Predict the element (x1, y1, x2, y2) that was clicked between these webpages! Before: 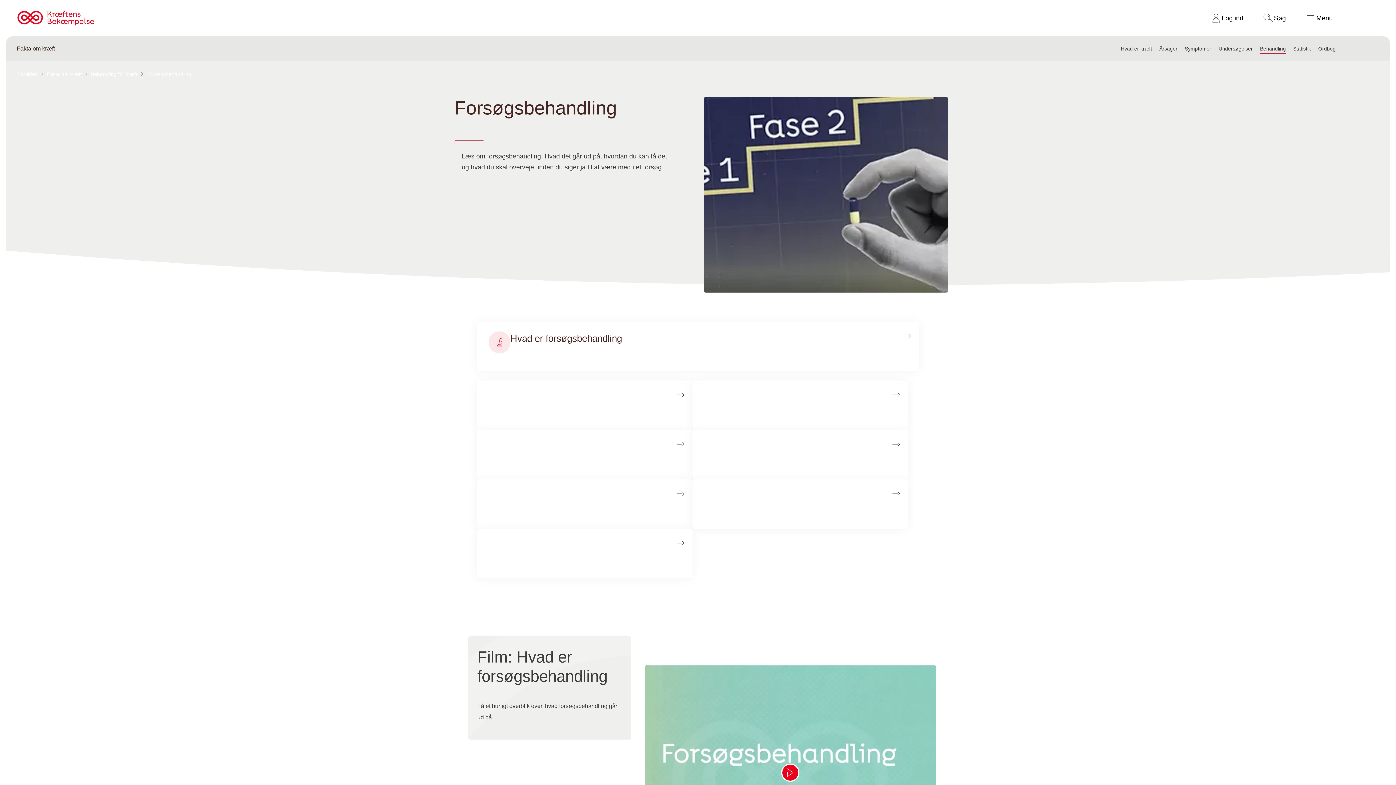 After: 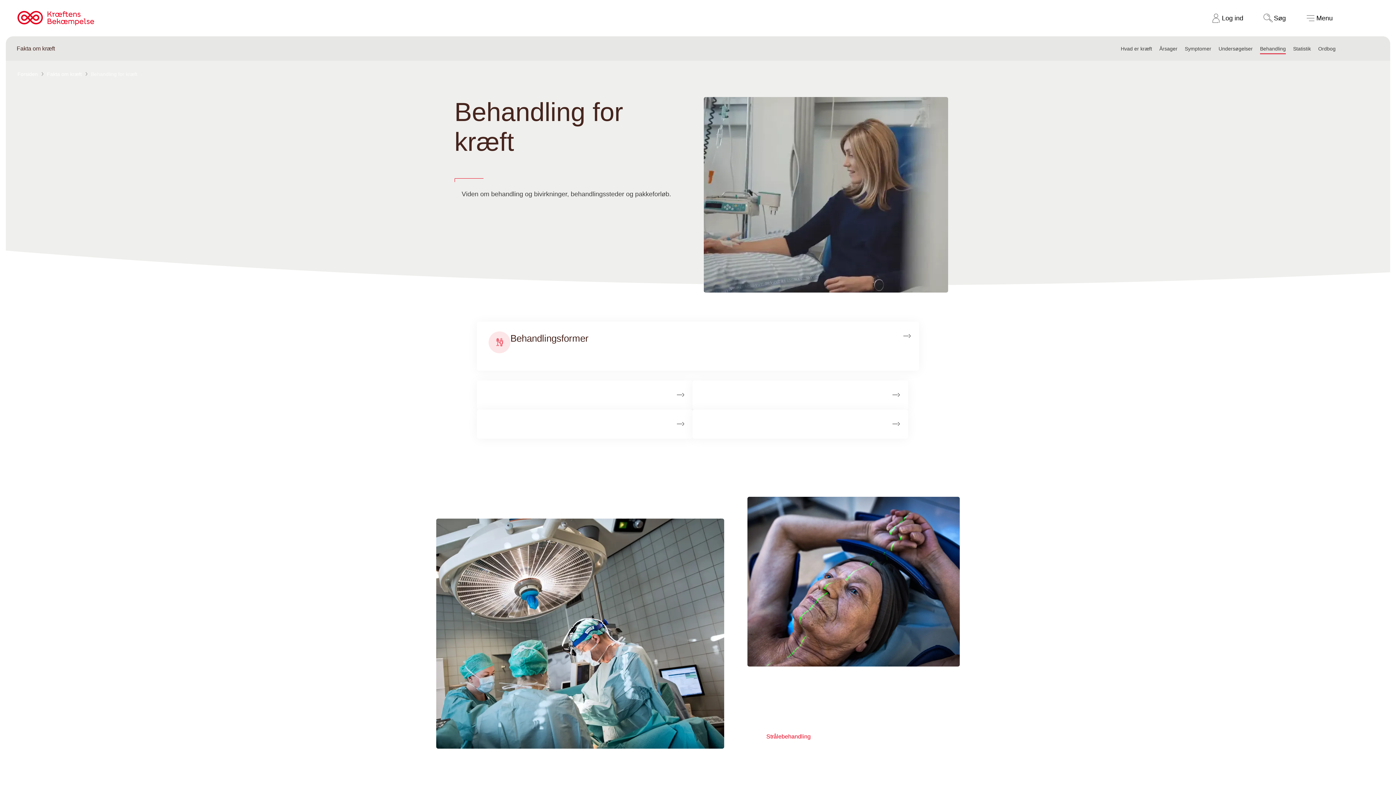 Action: bbox: (1260, 45, 1286, 51) label: Behandling